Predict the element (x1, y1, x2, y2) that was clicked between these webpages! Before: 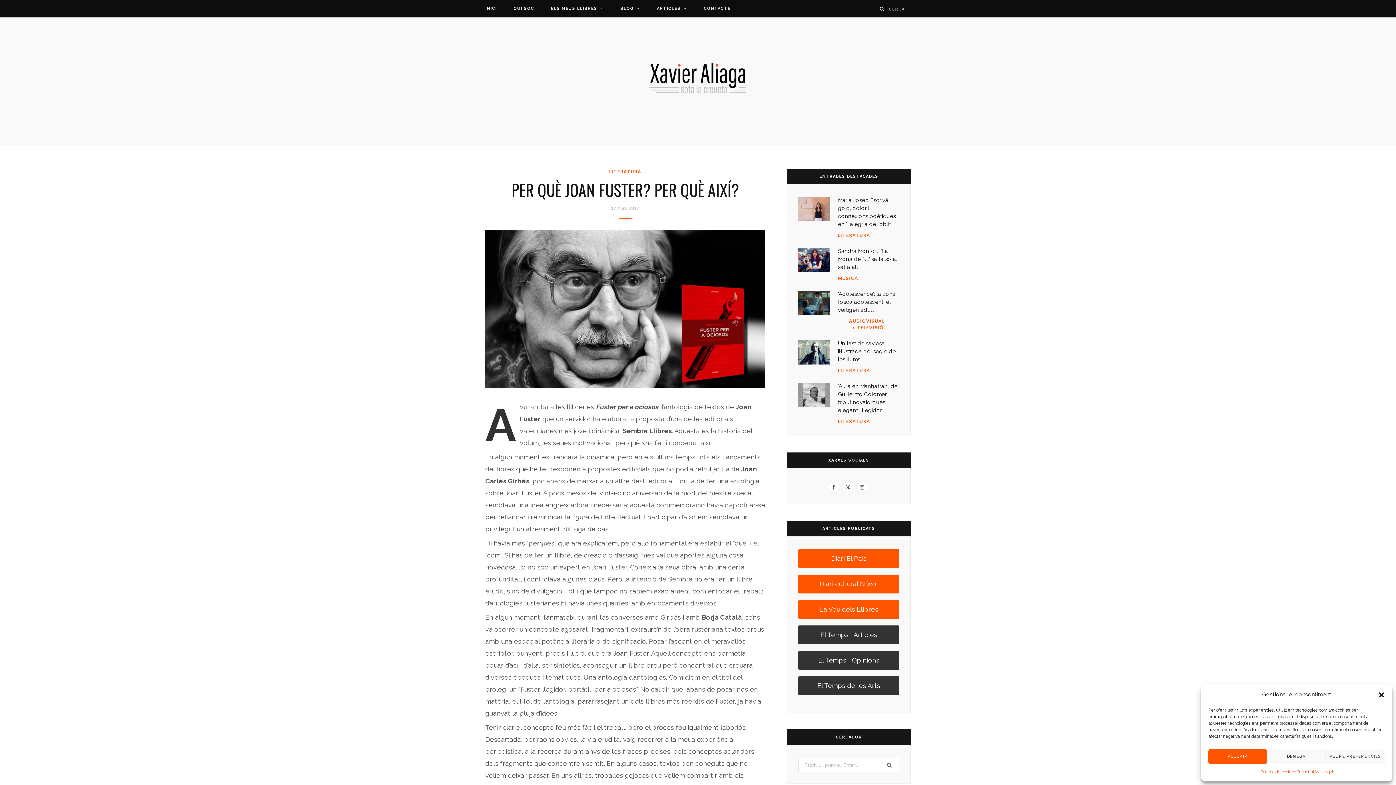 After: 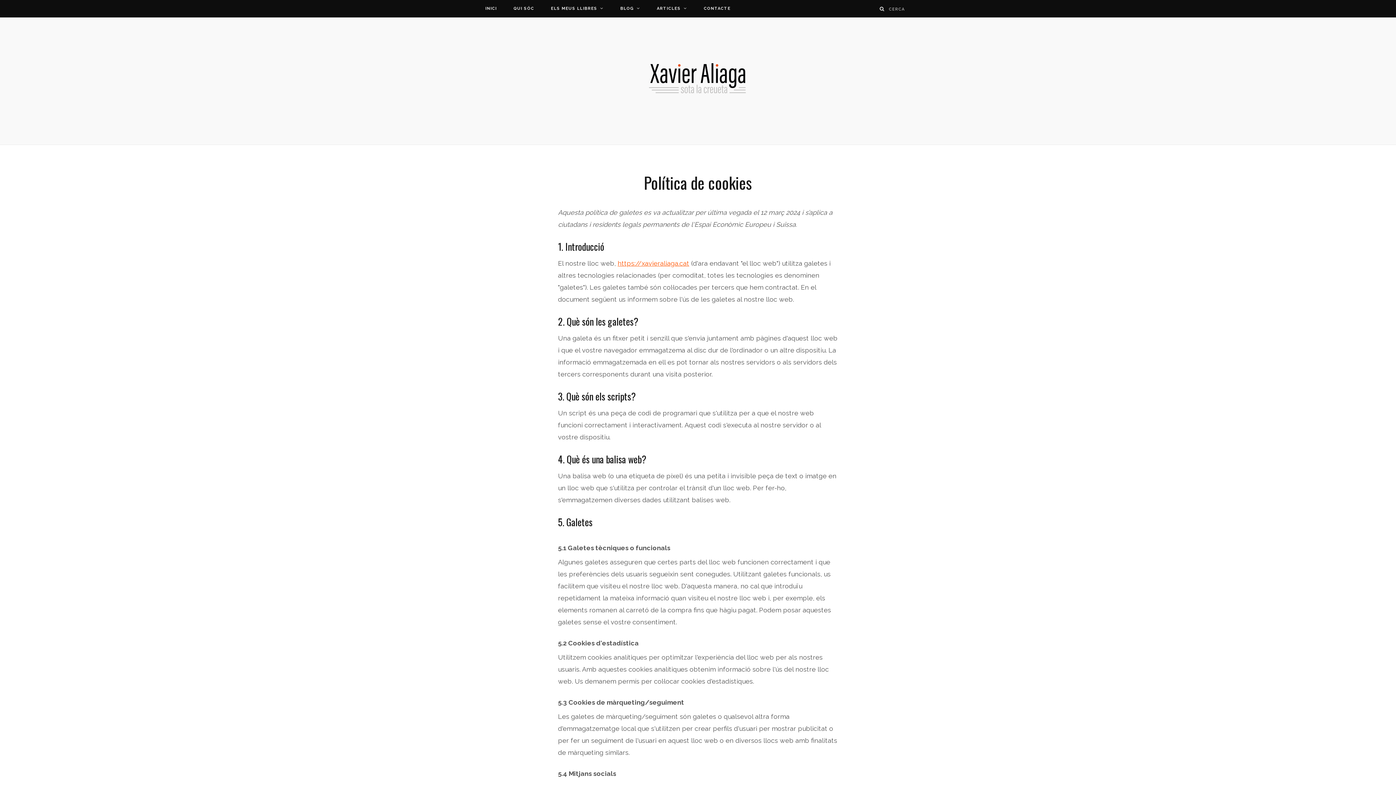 Action: bbox: (1260, 768, 1296, 776) label: Política de cookies